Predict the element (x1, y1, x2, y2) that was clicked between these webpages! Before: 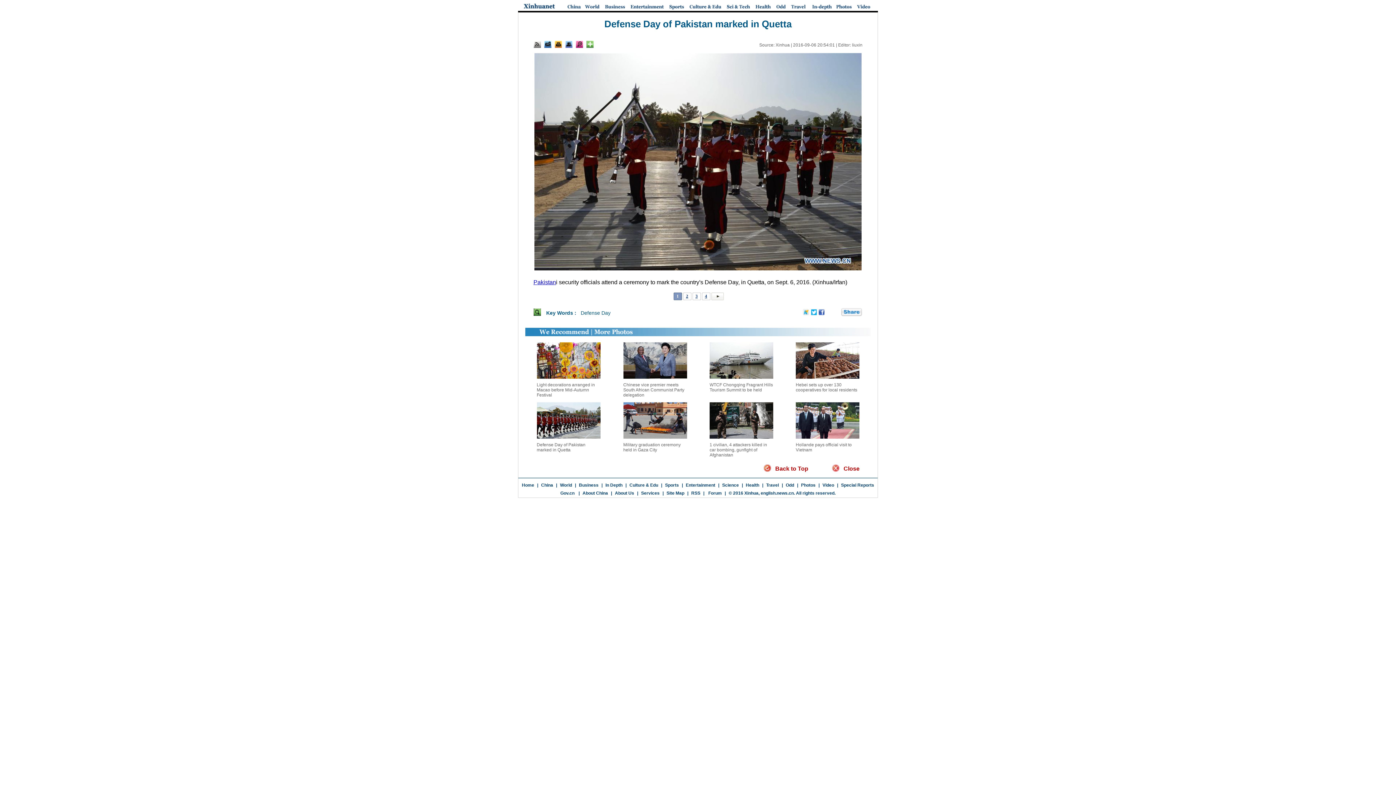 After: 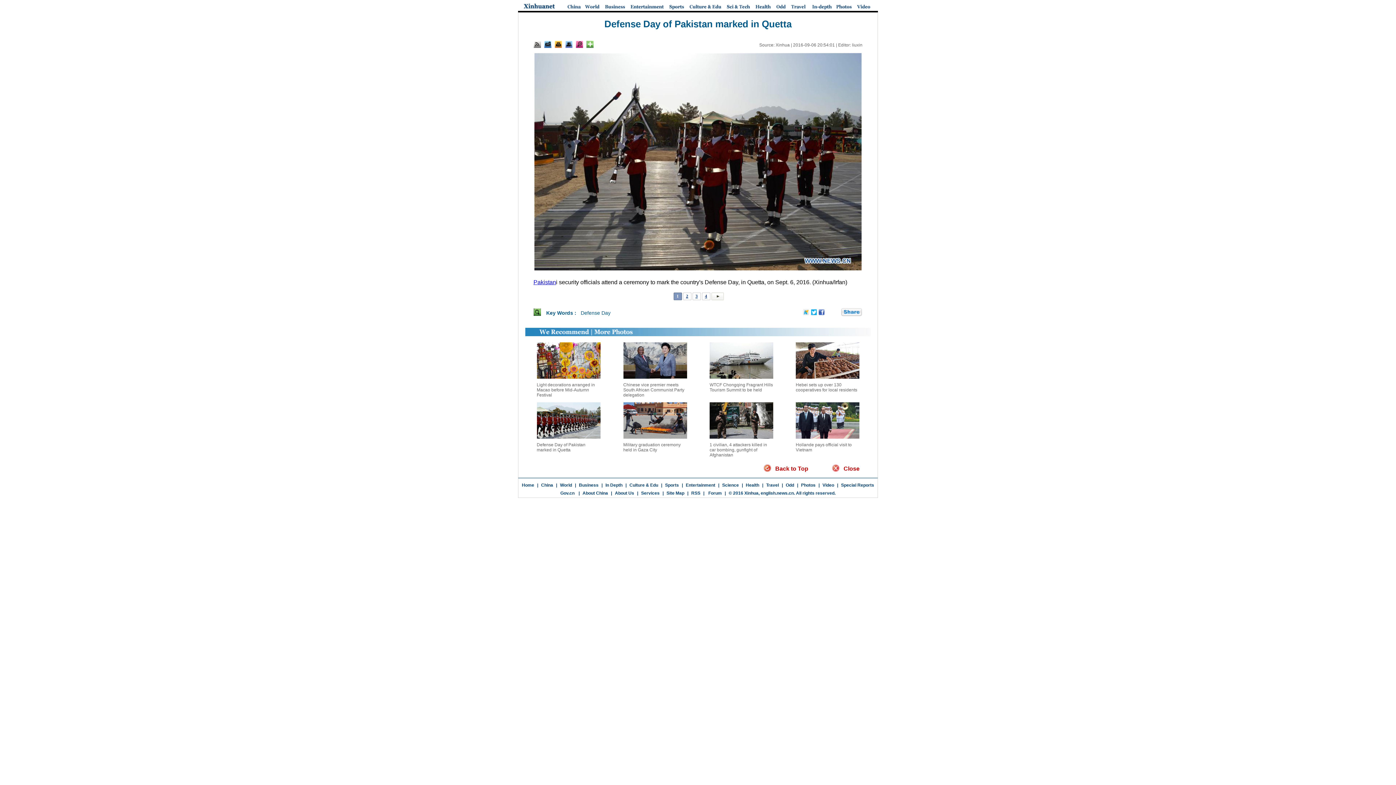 Action: bbox: (709, 437, 773, 442)